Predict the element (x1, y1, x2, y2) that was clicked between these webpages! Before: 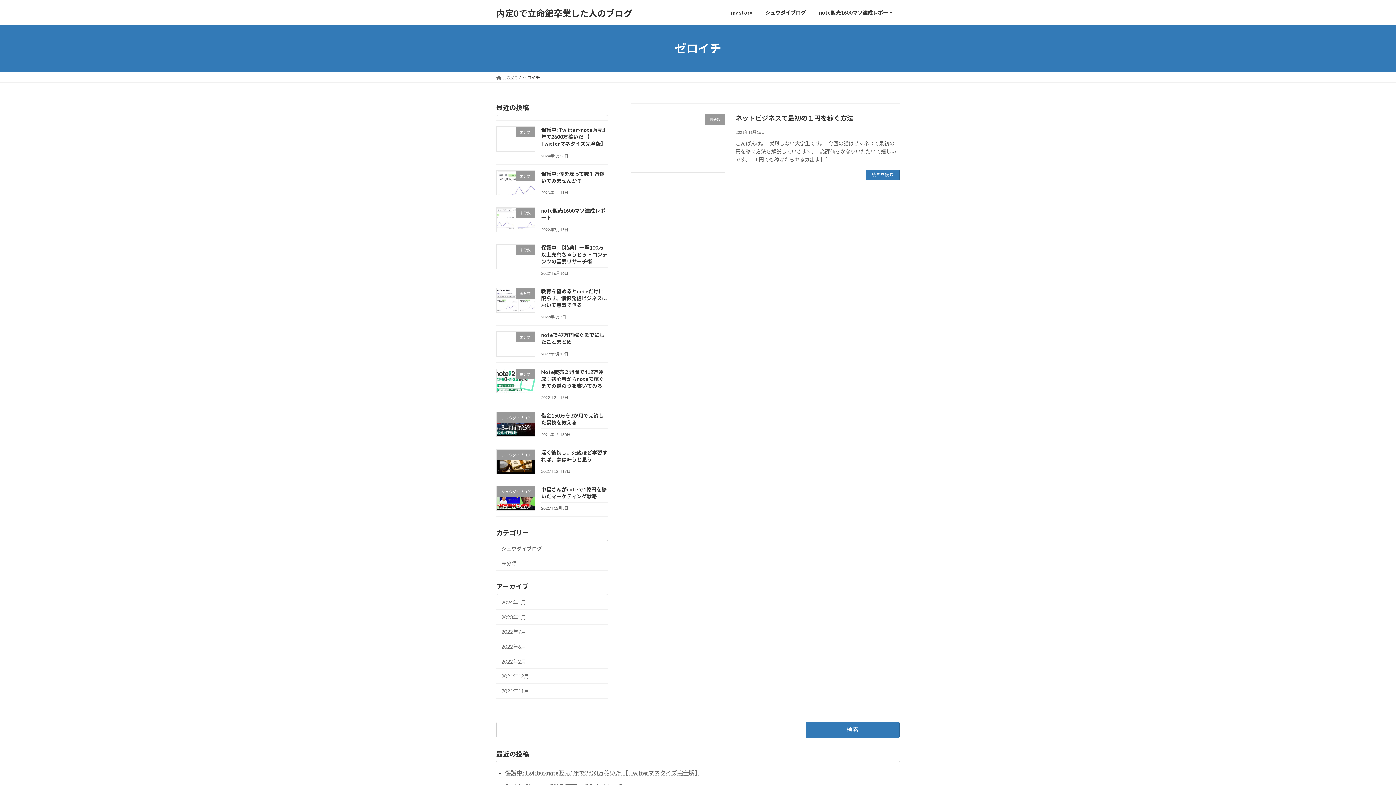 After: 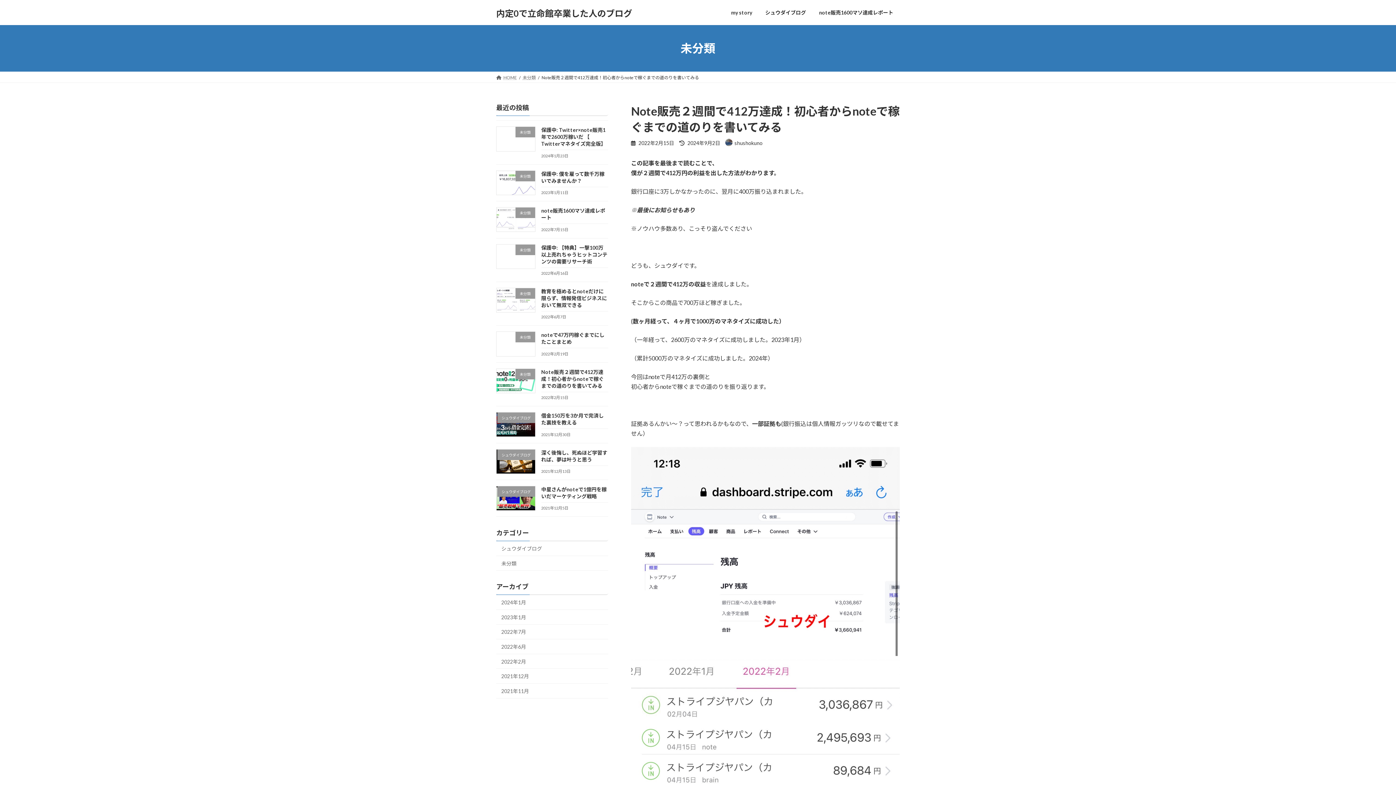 Action: bbox: (541, 368, 603, 388) label: Note販売２週間で412万達成！初心者からnoteで稼ぐまでの道のりを書いてみる